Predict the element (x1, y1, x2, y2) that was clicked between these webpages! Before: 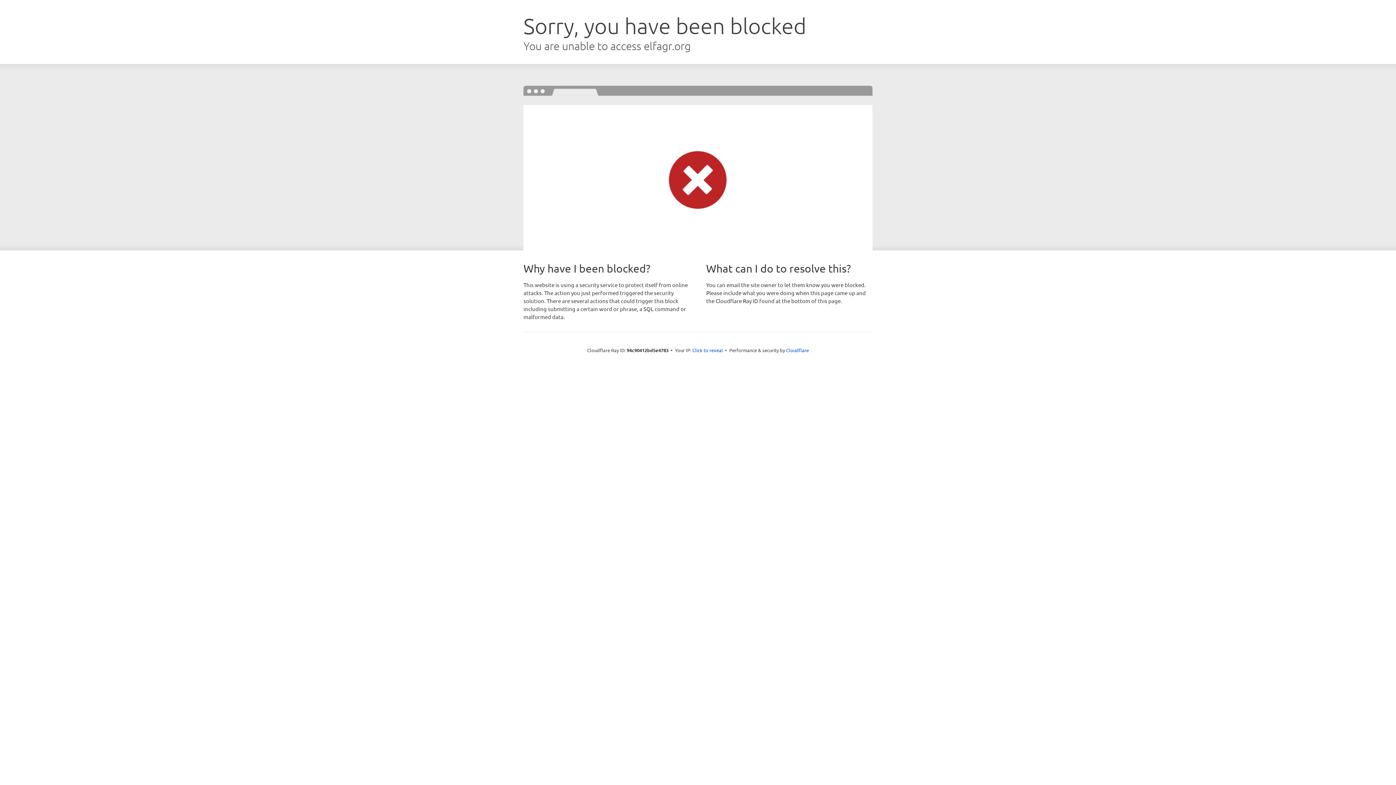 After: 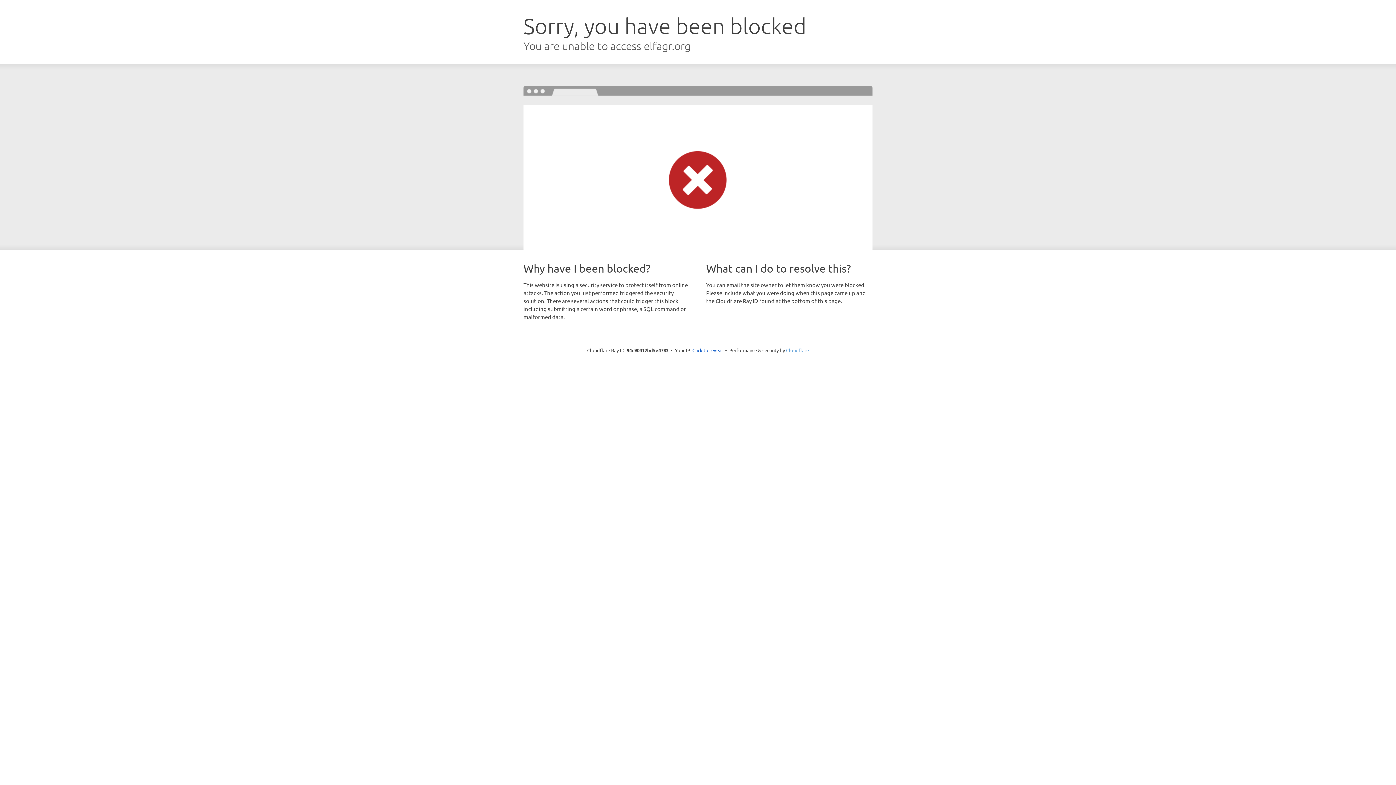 Action: bbox: (786, 347, 809, 353) label: Cloudflare